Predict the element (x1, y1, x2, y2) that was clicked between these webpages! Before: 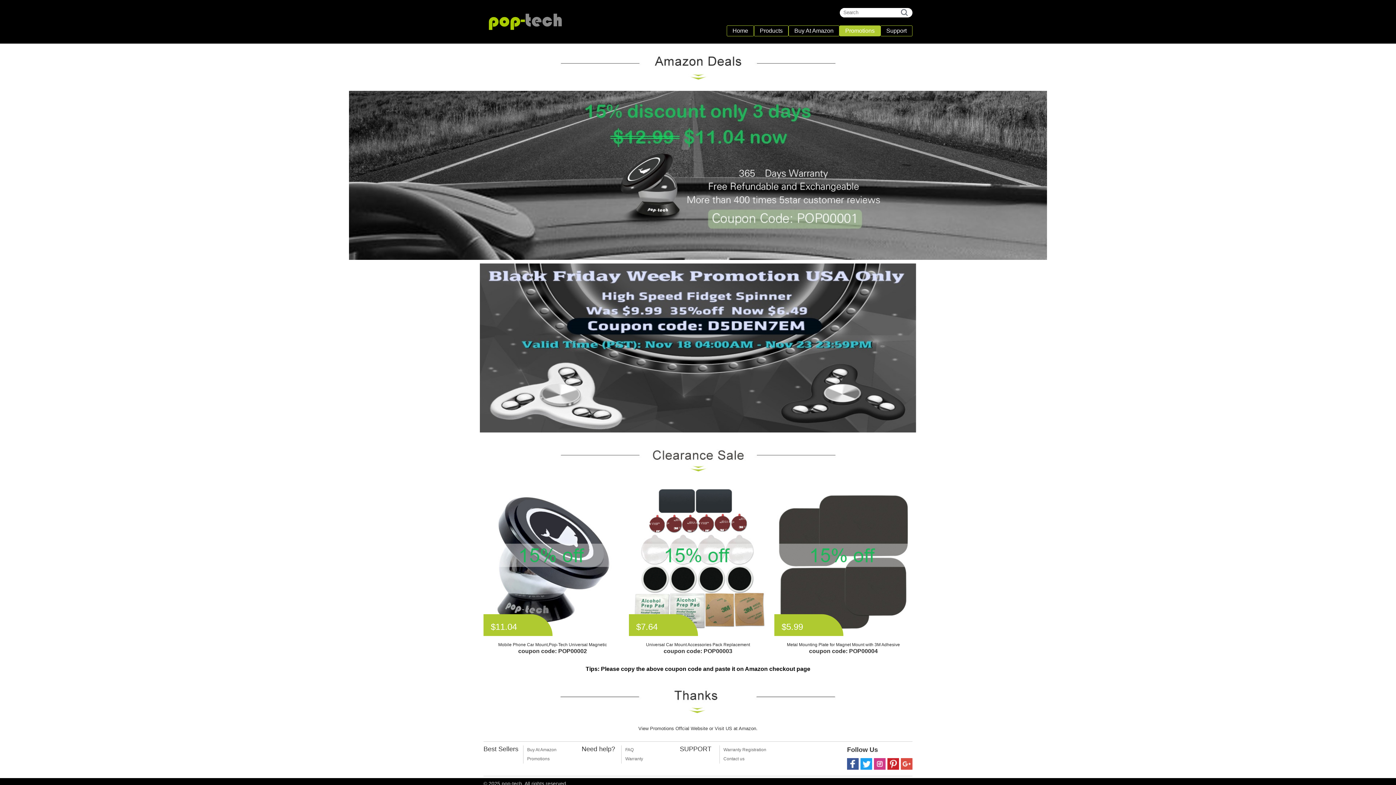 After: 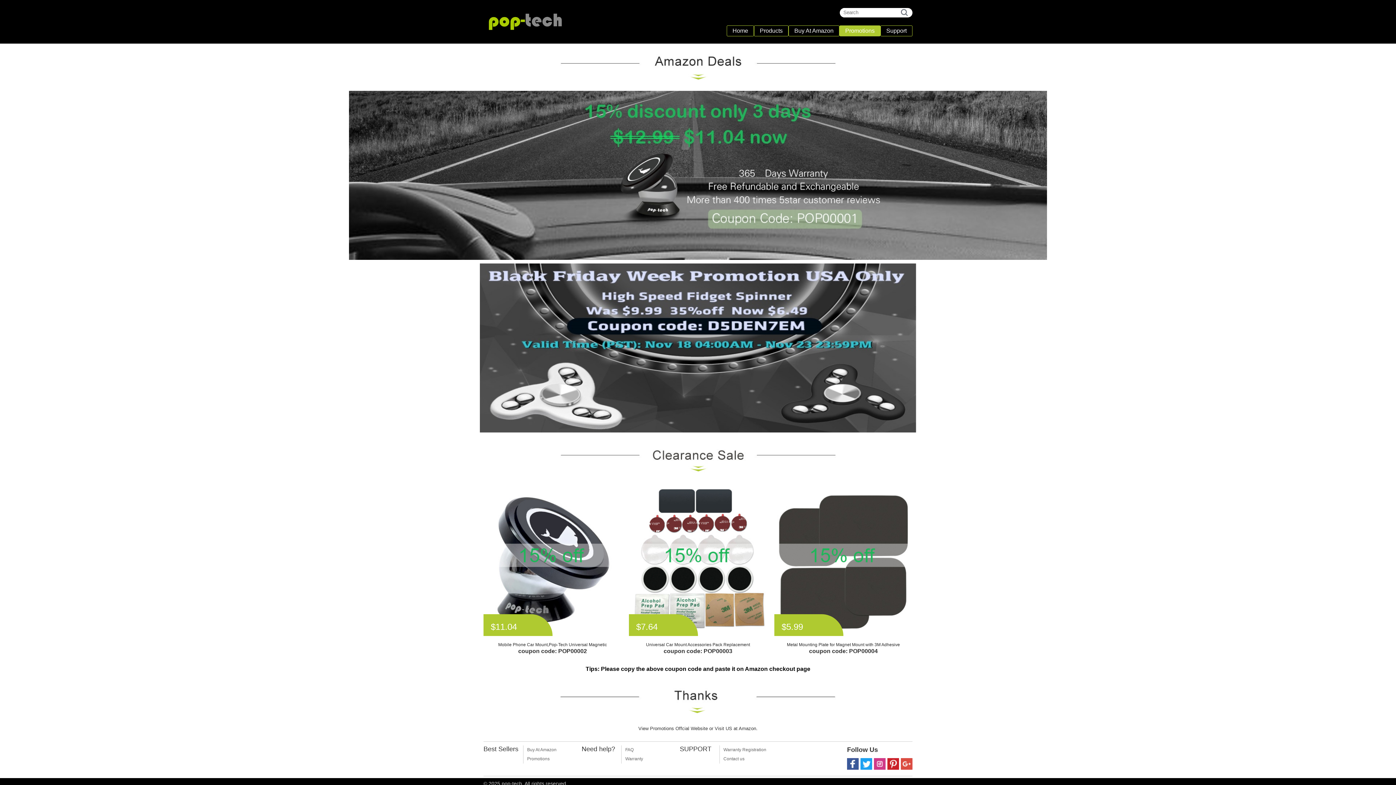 Action: bbox: (901, 764, 912, 771)